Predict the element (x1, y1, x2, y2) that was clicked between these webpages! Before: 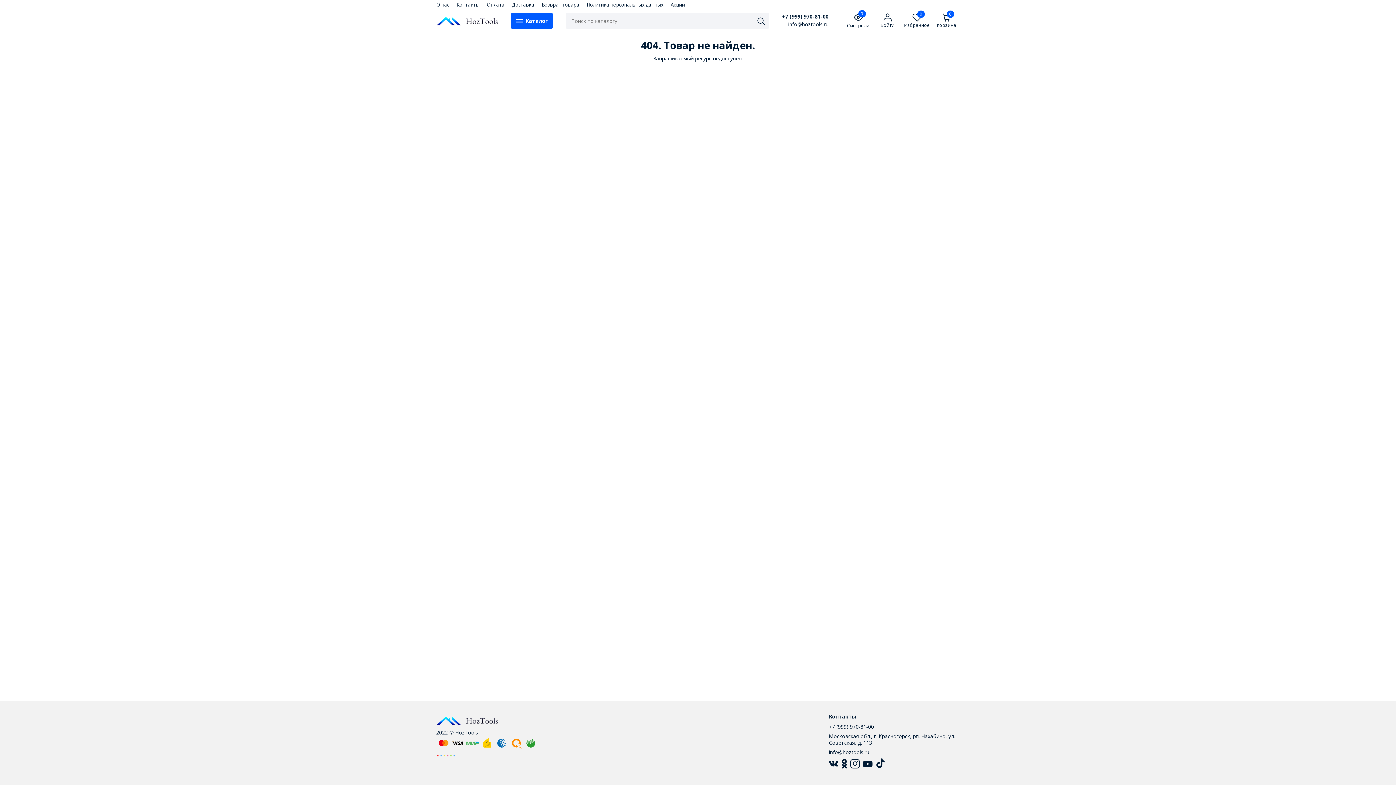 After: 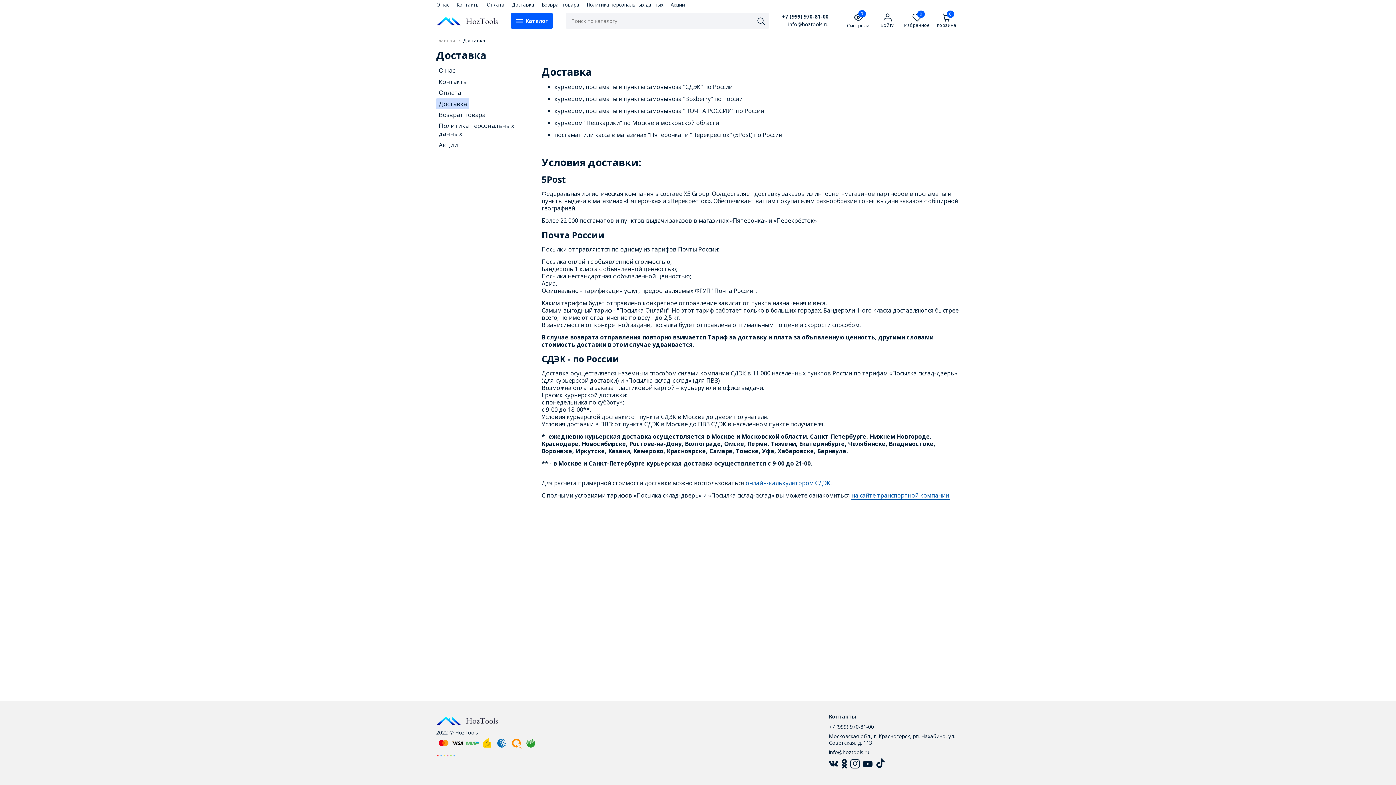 Action: bbox: (512, 1, 534, 7) label: Доставка